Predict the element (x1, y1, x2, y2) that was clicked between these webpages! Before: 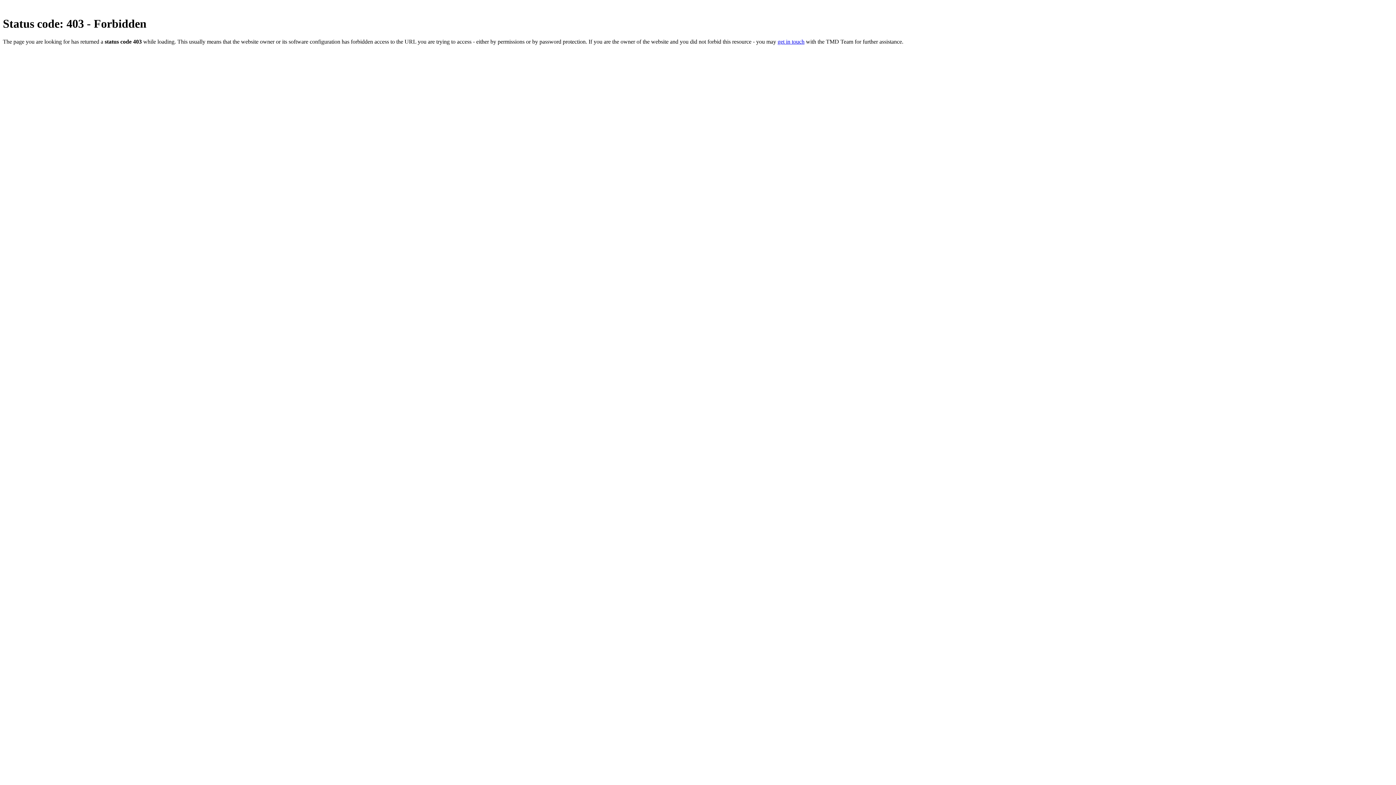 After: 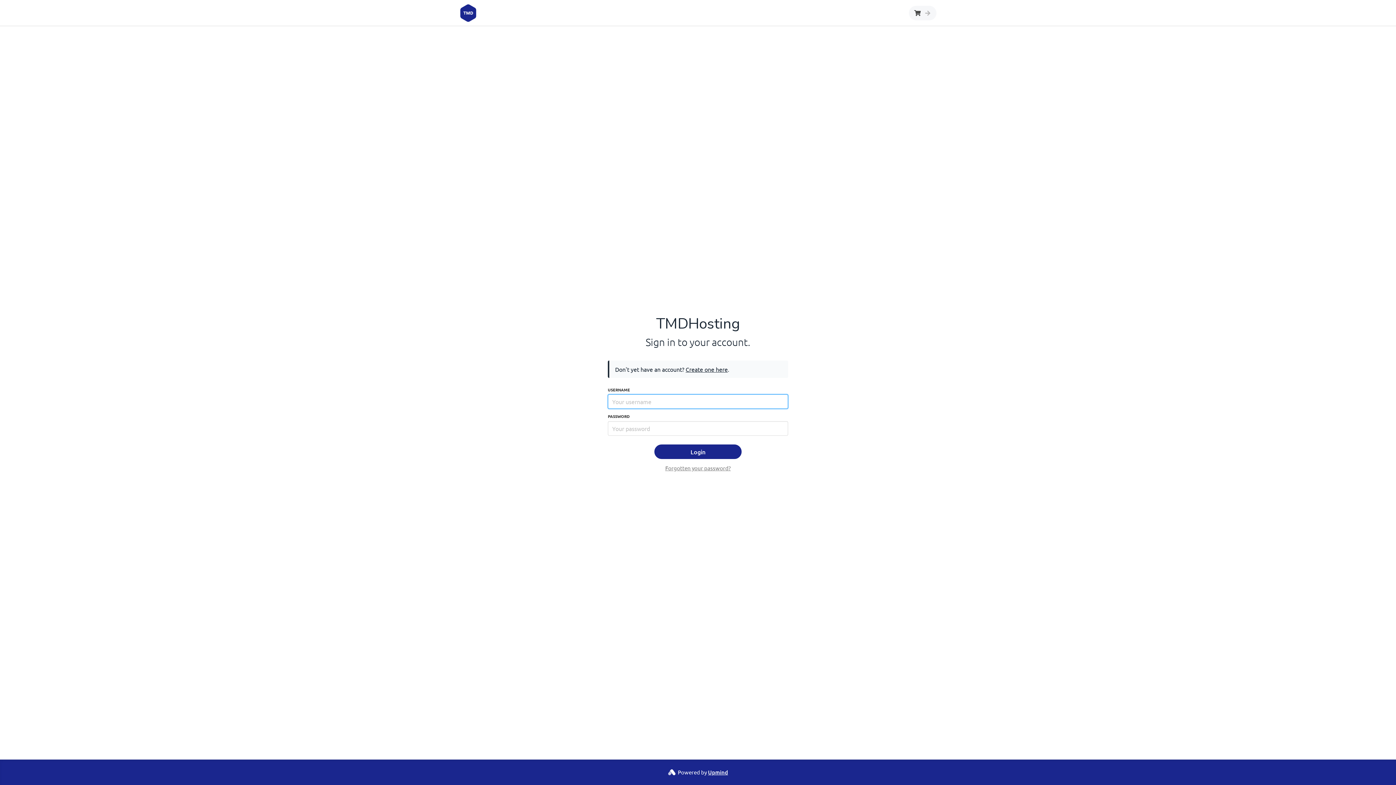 Action: bbox: (777, 38, 804, 44) label: get in touch